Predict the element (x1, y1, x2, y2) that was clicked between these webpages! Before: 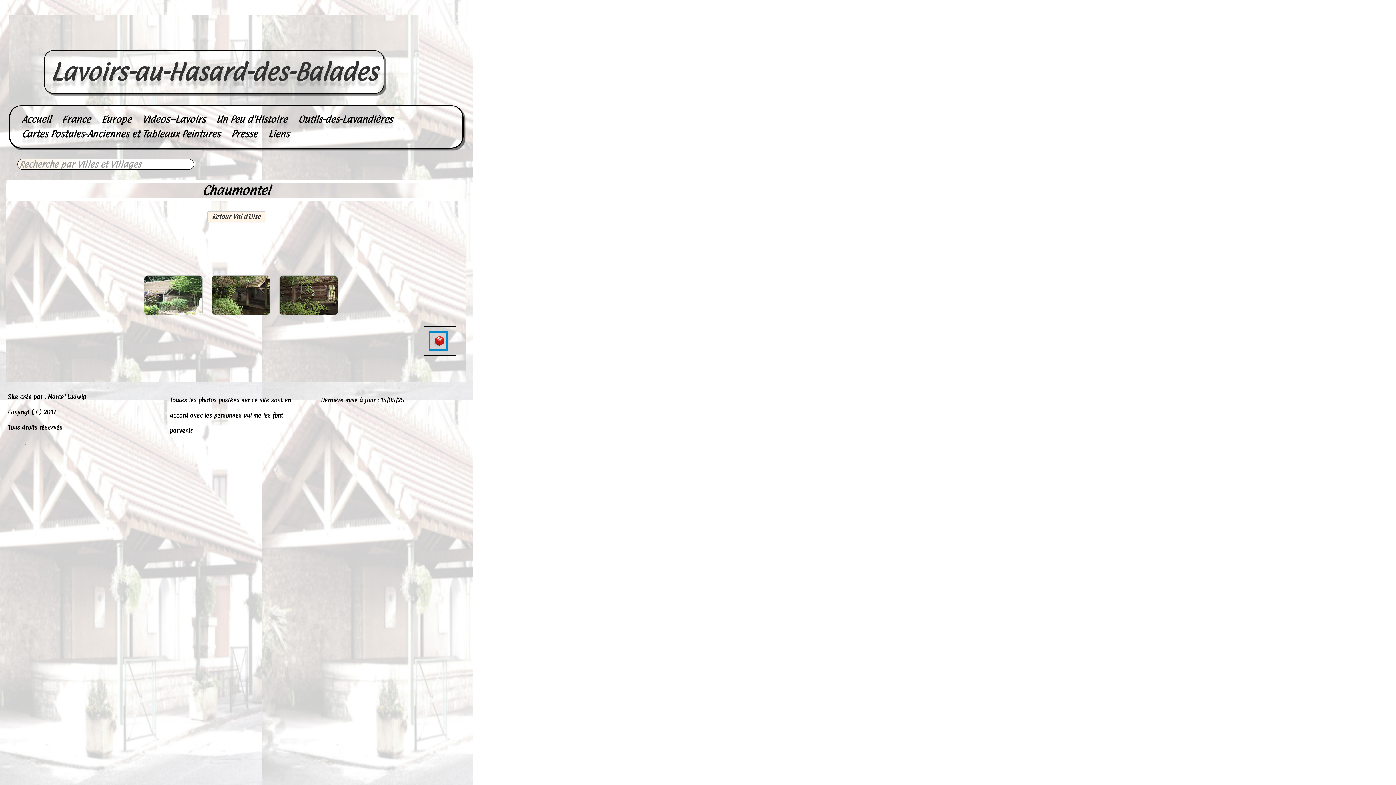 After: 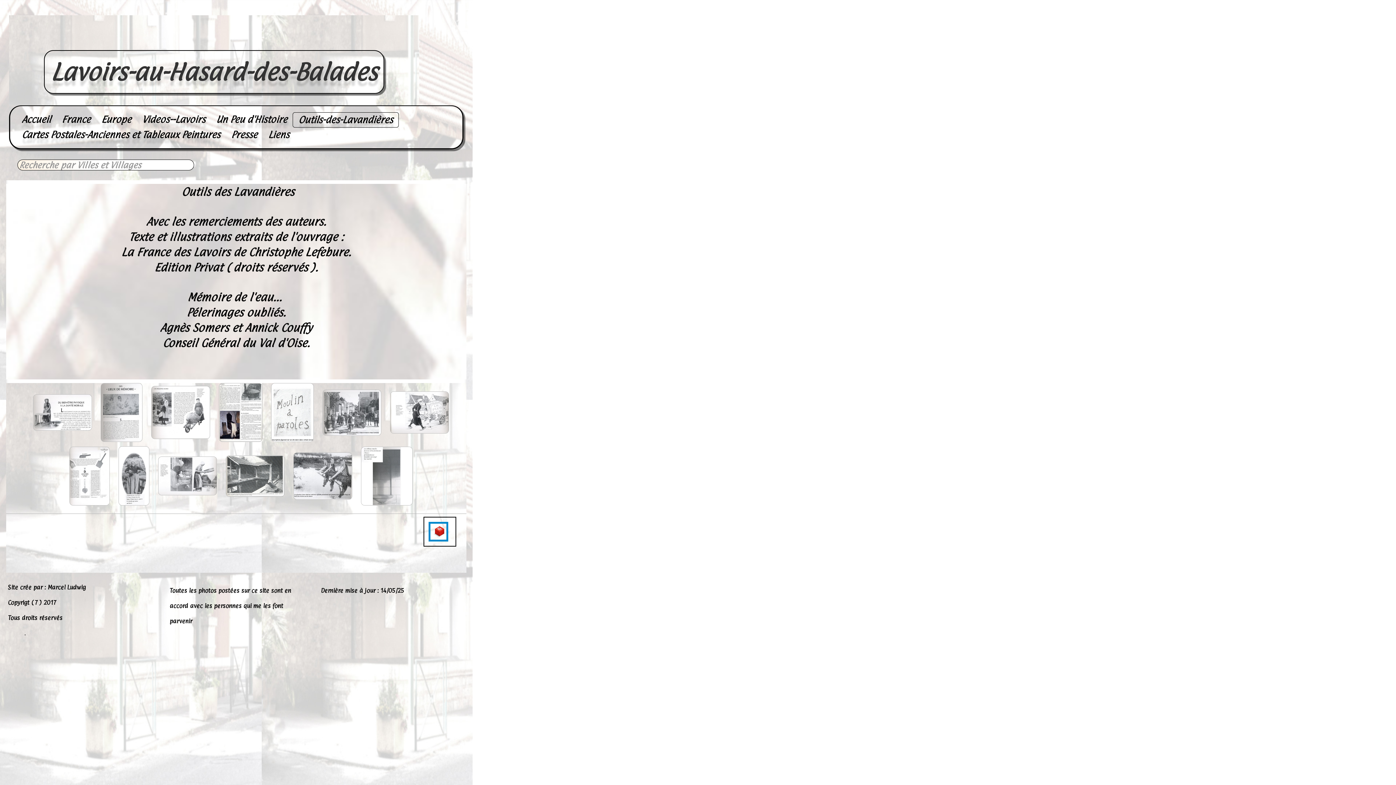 Action: label: Outils-des-Lavandières bbox: (292, 112, 398, 126)